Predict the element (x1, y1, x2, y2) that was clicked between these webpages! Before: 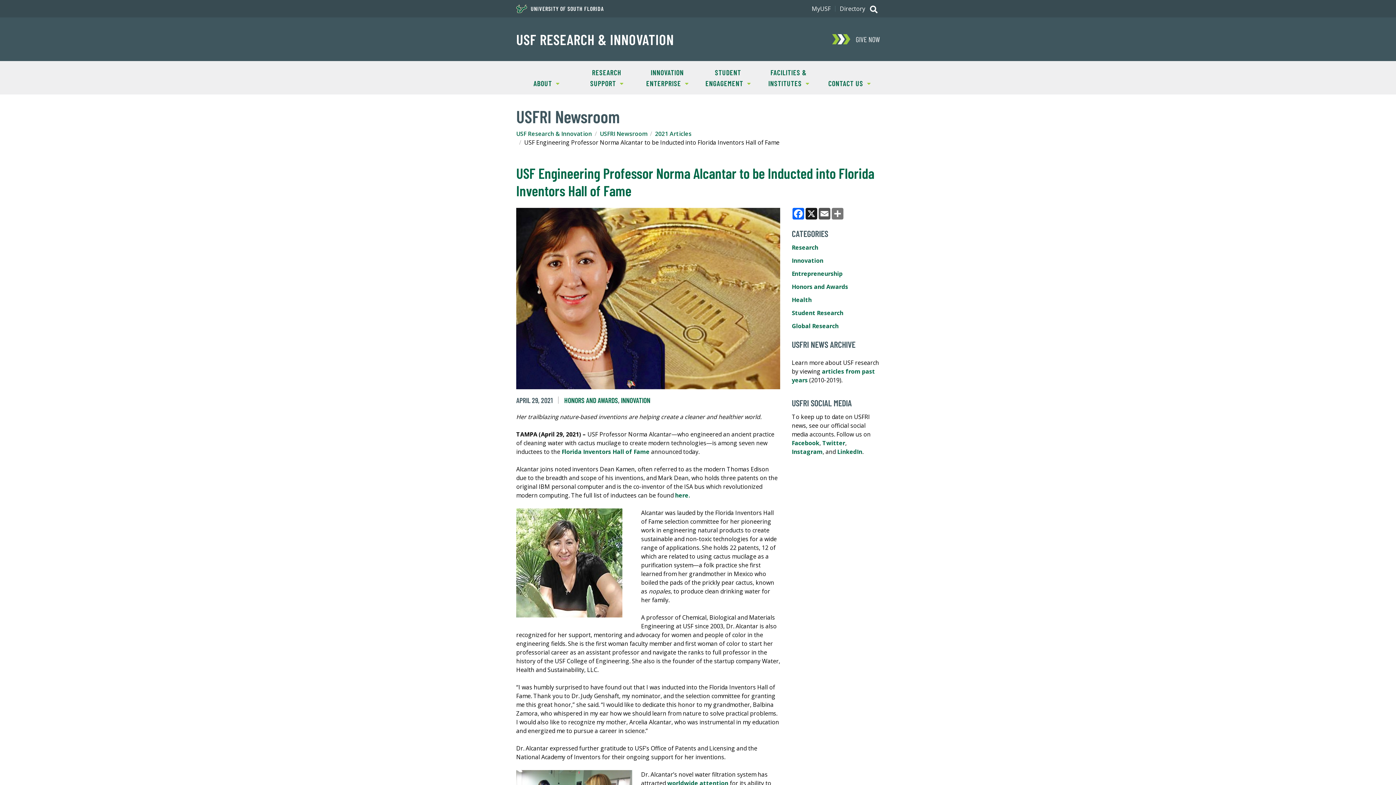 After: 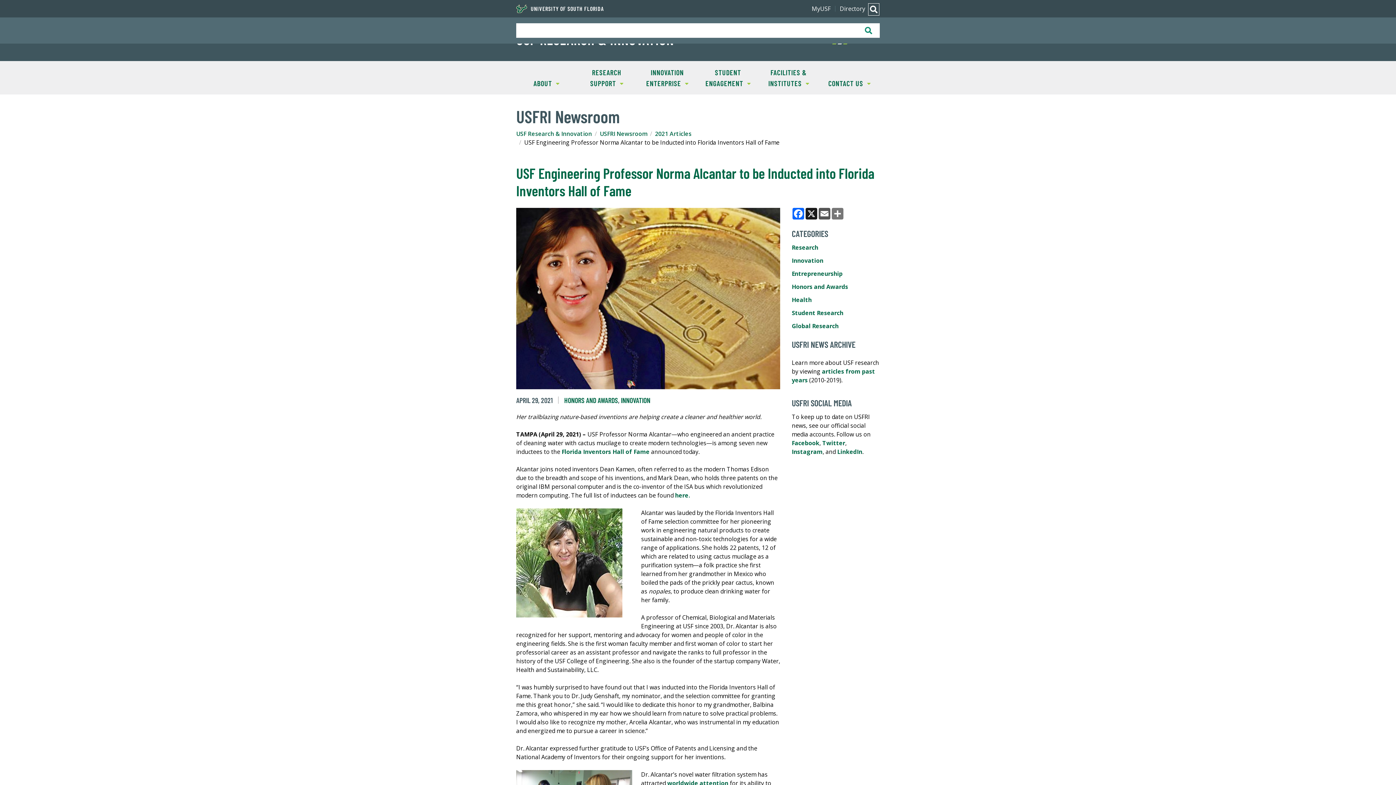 Action: bbox: (868, 4, 880, 16) label: SHOW
SEARCH